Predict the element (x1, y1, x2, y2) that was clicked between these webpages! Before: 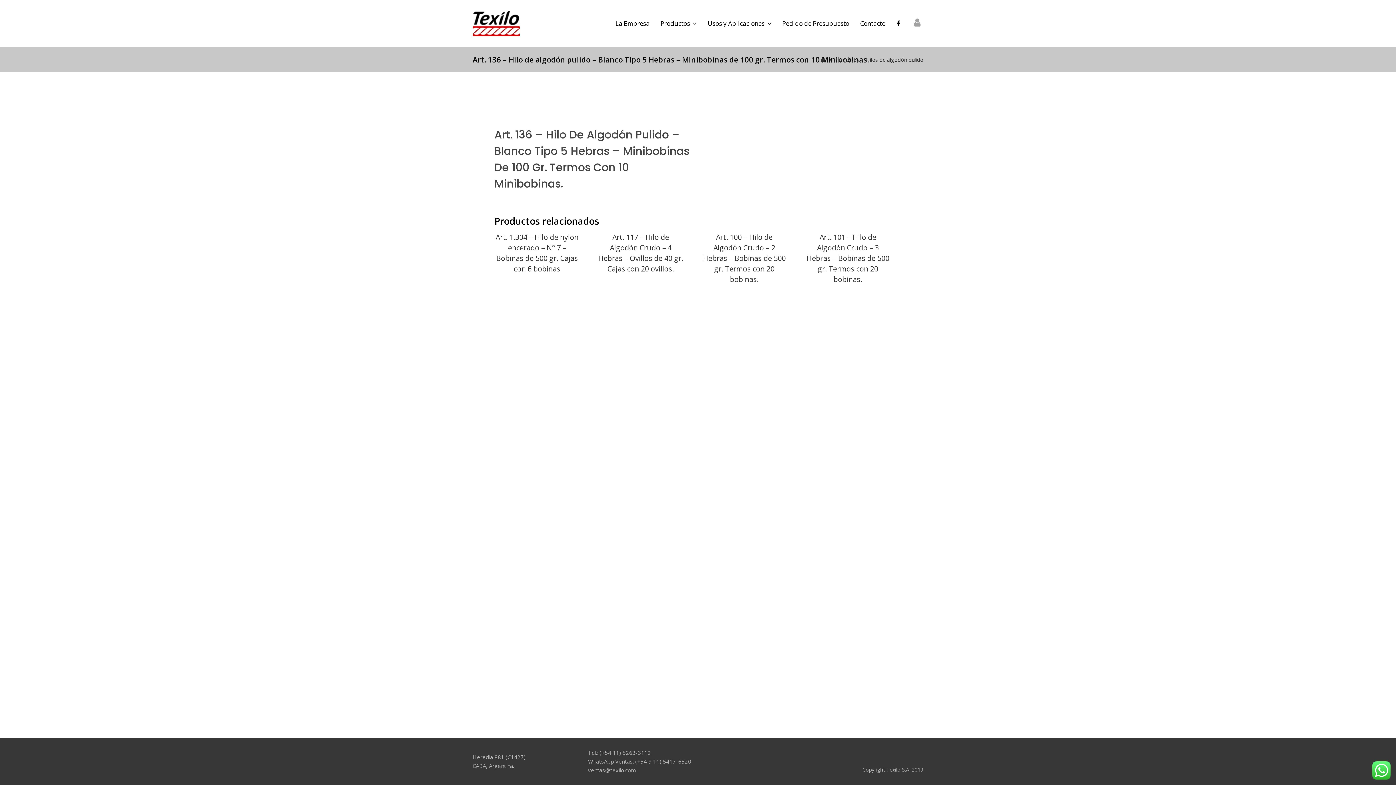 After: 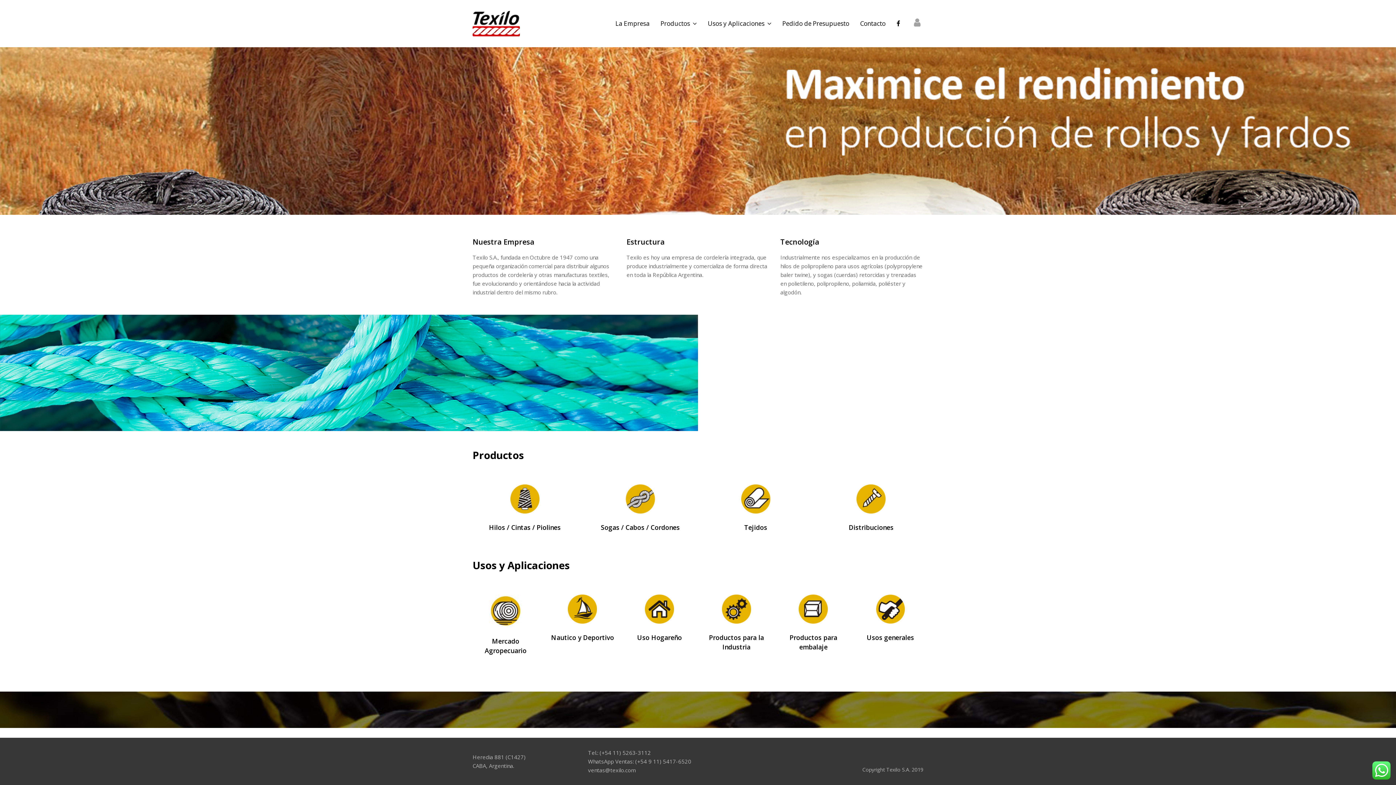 Action: bbox: (472, 19, 520, 27)